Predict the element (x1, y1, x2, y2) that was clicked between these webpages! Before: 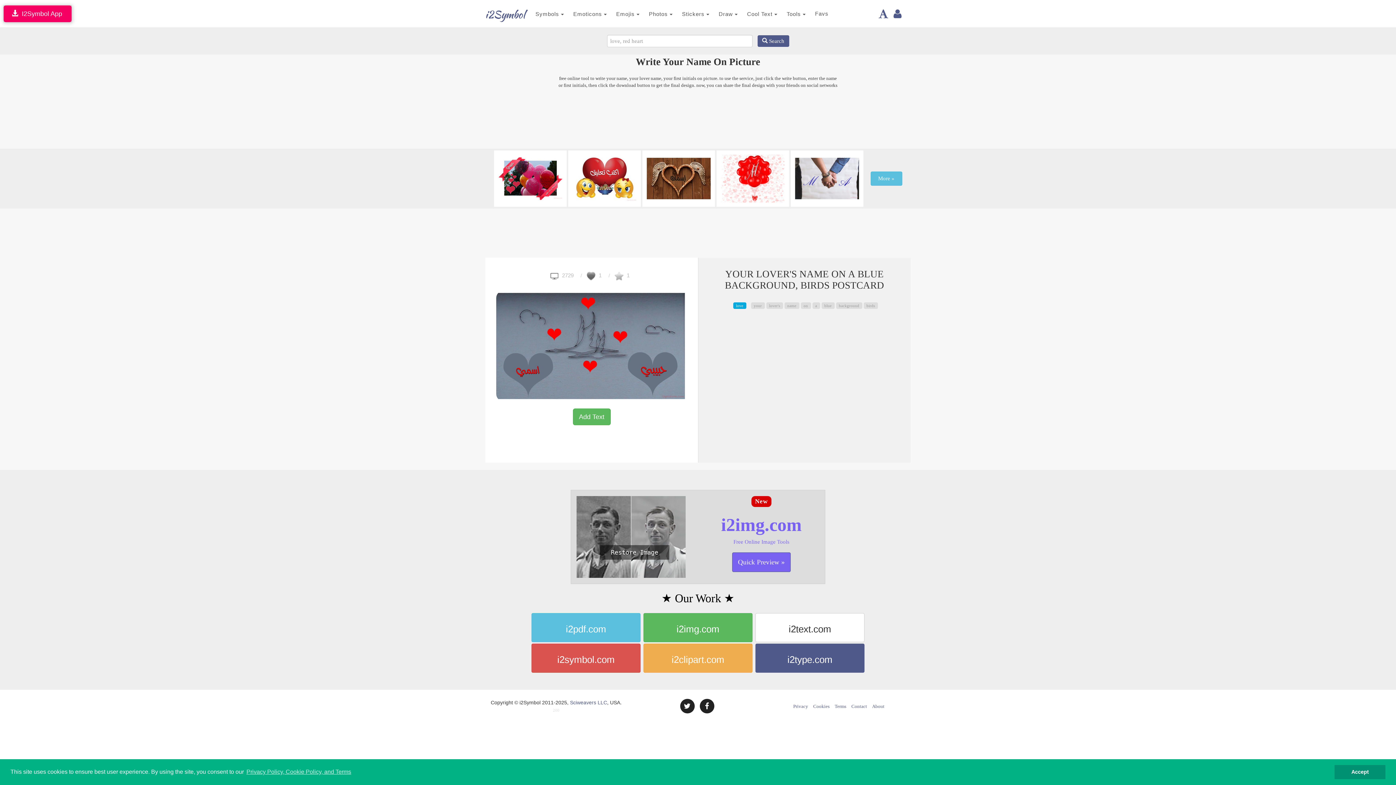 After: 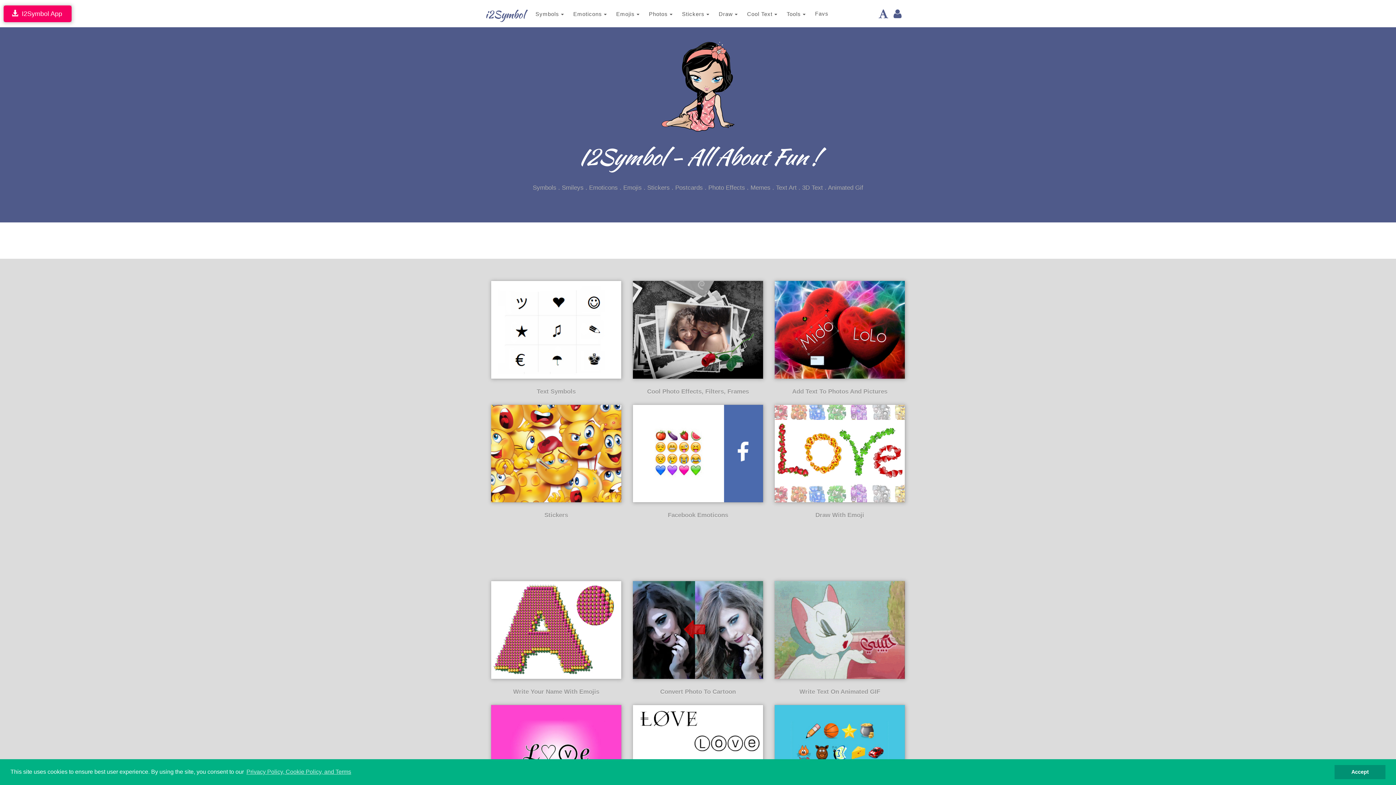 Action: bbox: (485, 5, 530, 23) label: i2Symbol